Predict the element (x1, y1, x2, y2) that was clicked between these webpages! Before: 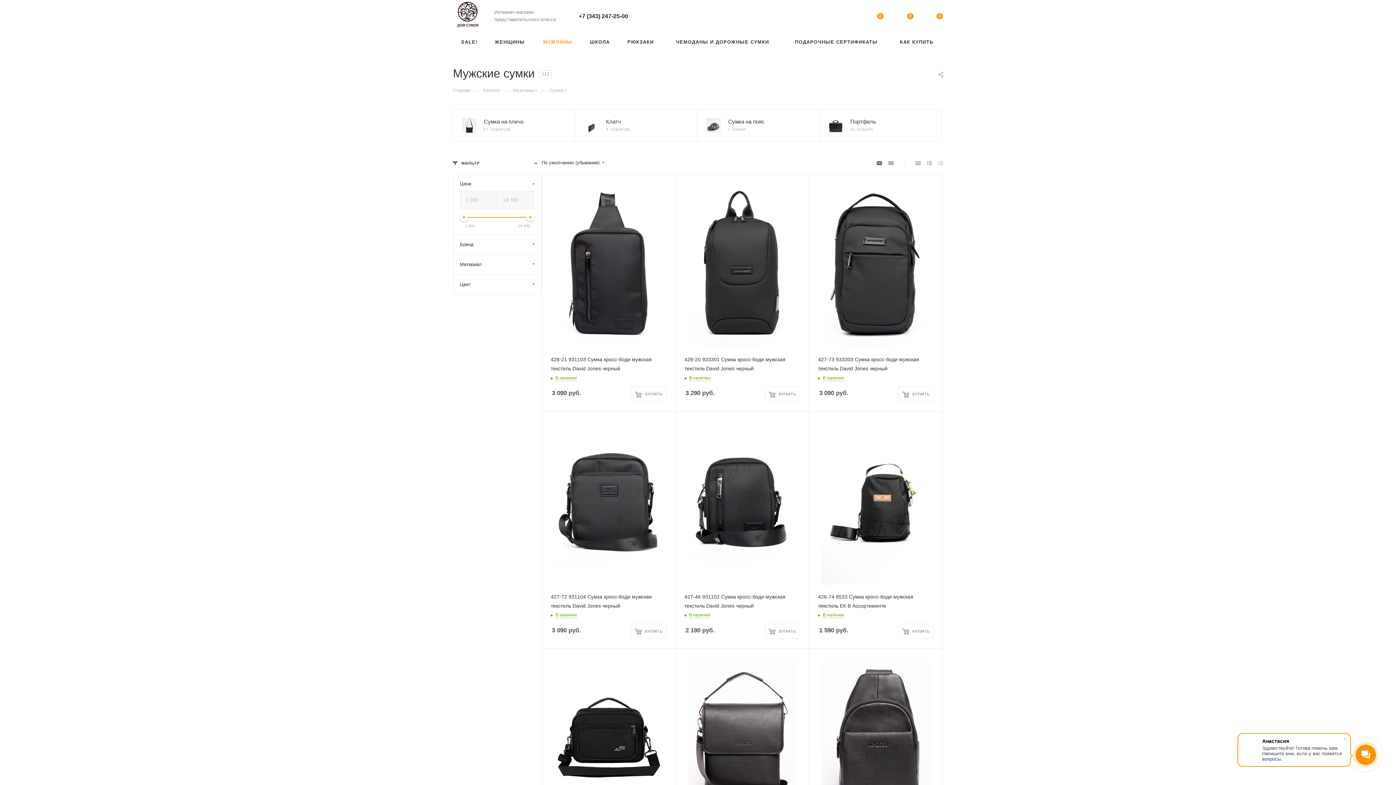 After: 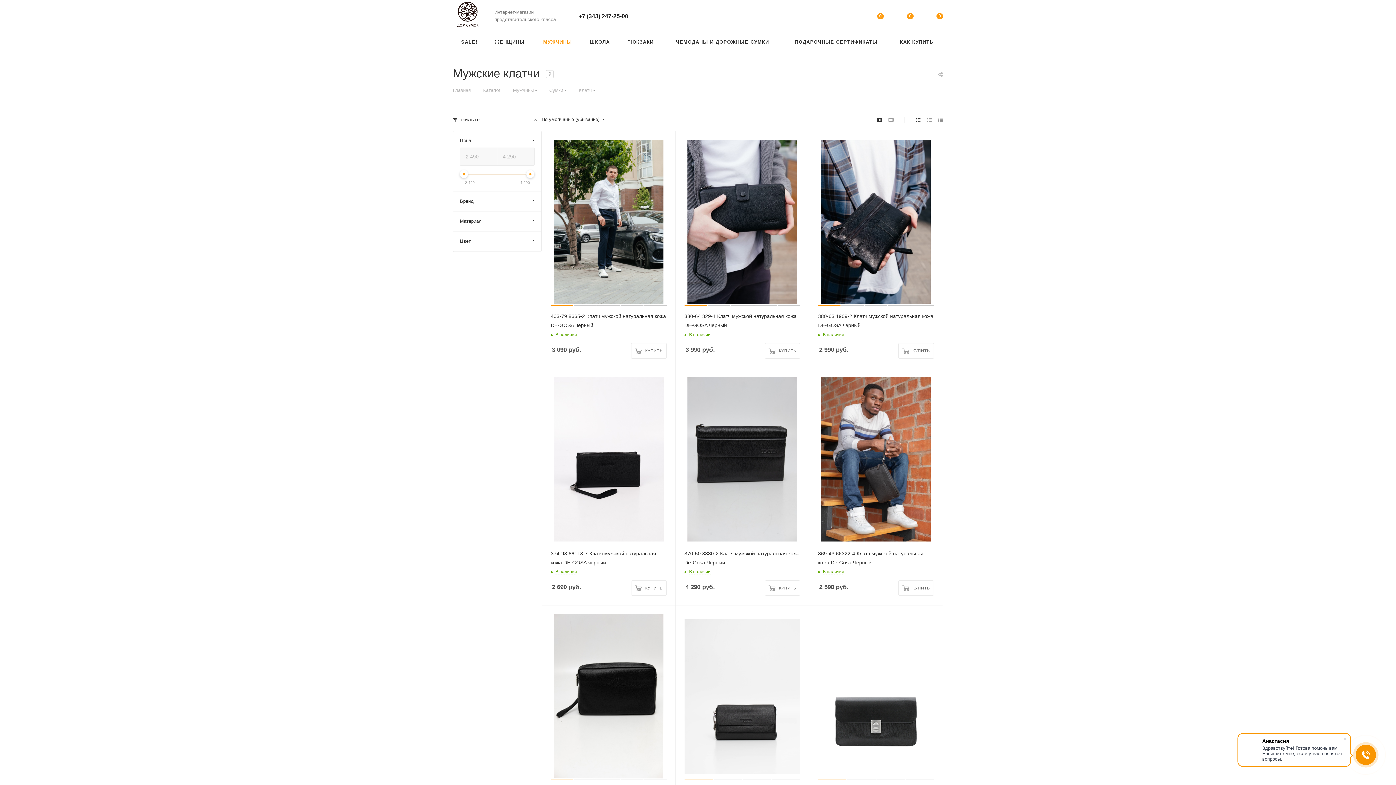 Action: bbox: (606, 118, 630, 125) label: Клатч